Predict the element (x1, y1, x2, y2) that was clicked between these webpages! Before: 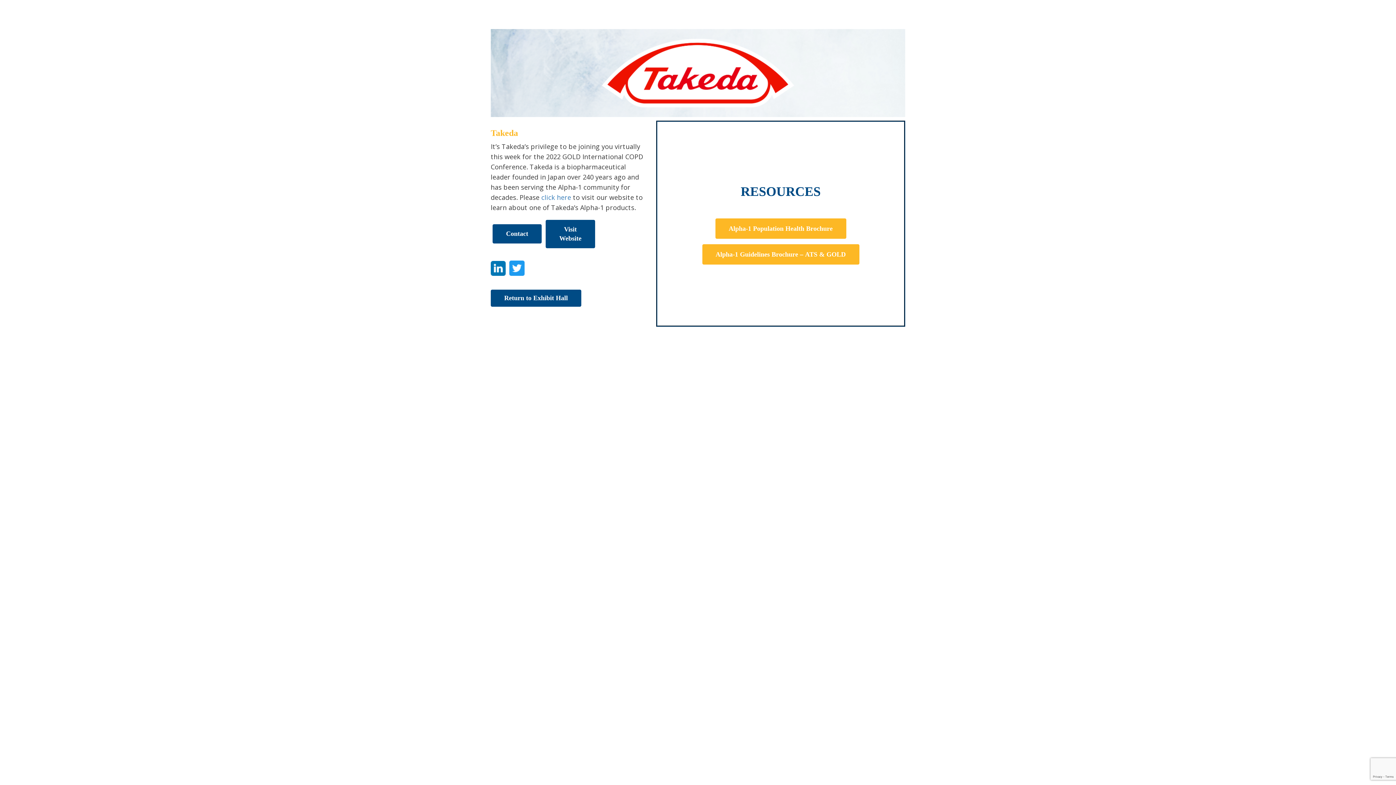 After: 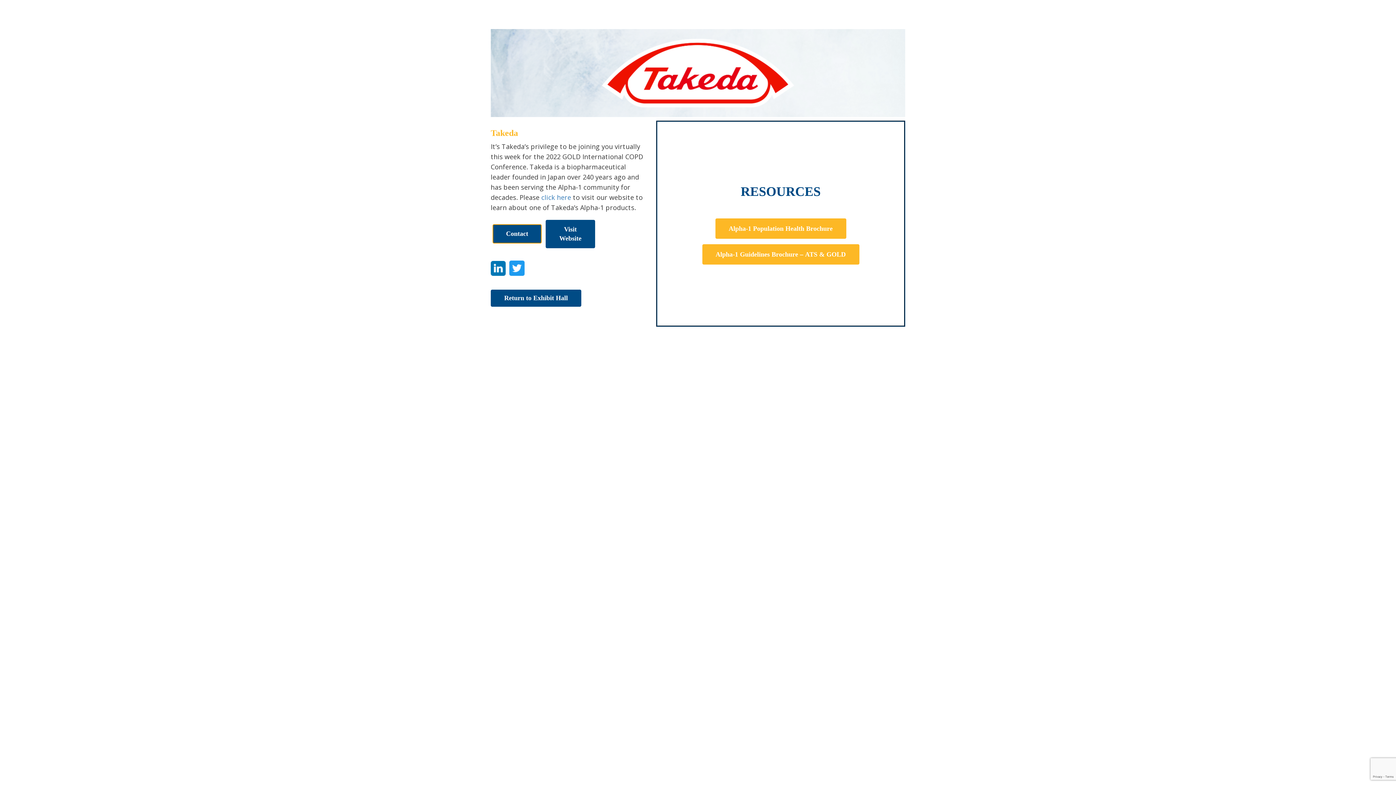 Action: bbox: (492, 230, 541, 237) label: Contact